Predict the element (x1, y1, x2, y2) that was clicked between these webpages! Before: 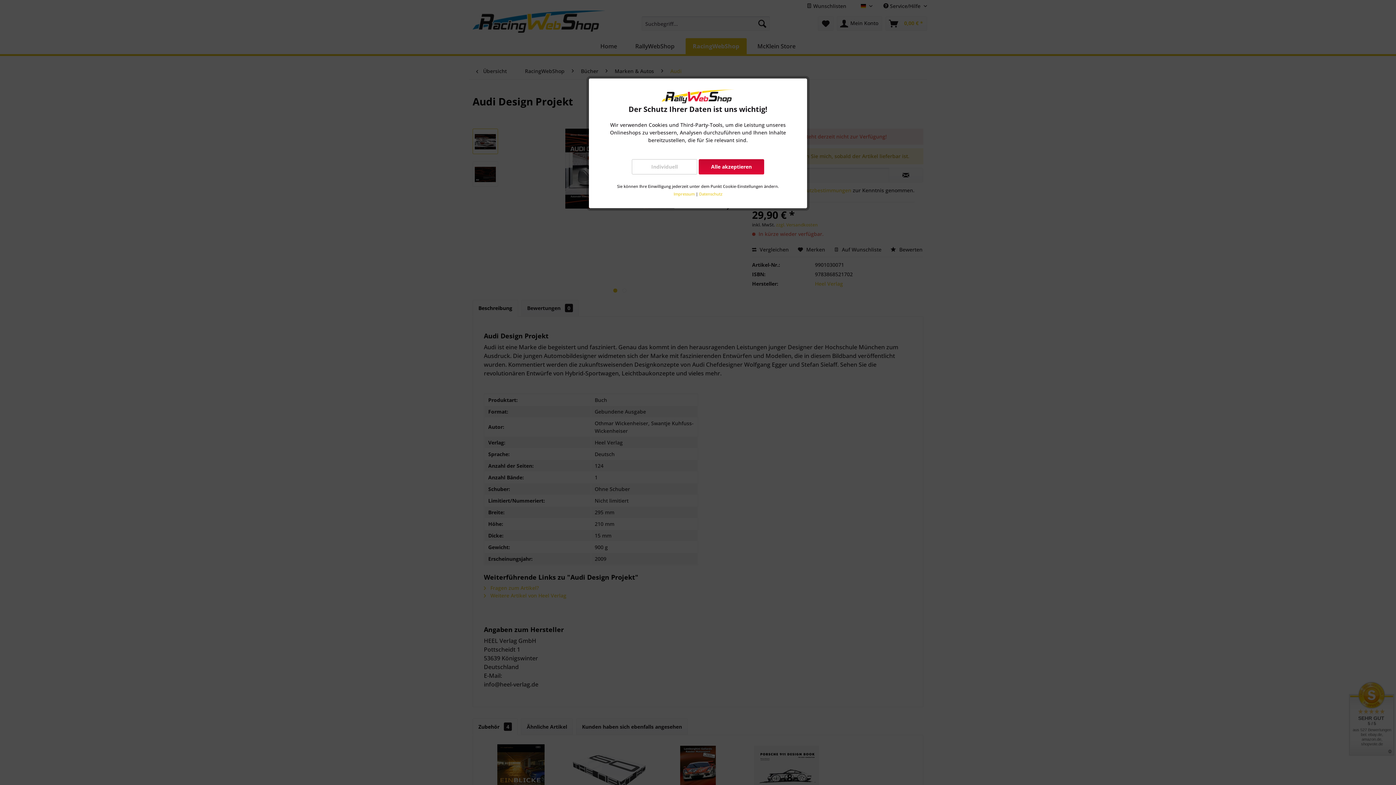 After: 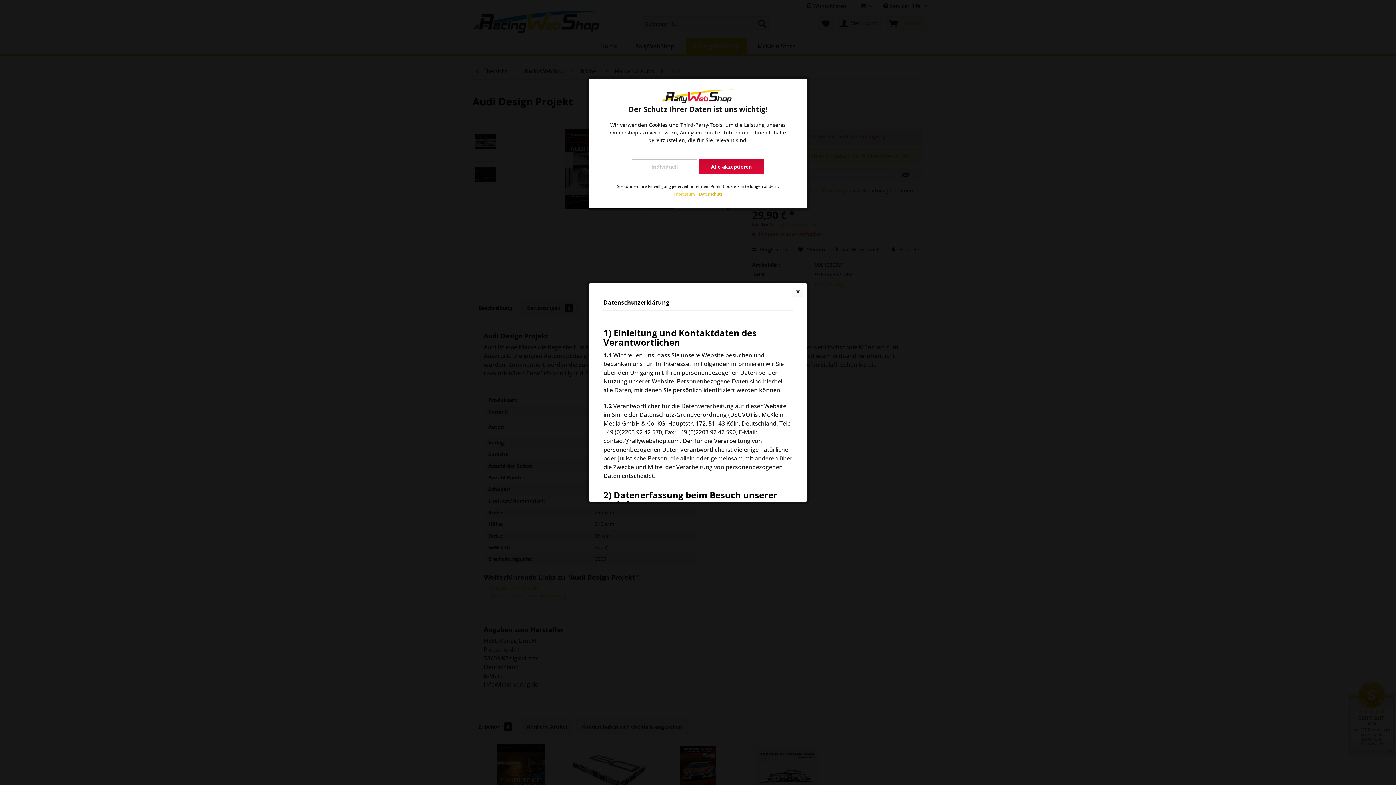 Action: label: Datenschutz bbox: (699, 191, 722, 196)